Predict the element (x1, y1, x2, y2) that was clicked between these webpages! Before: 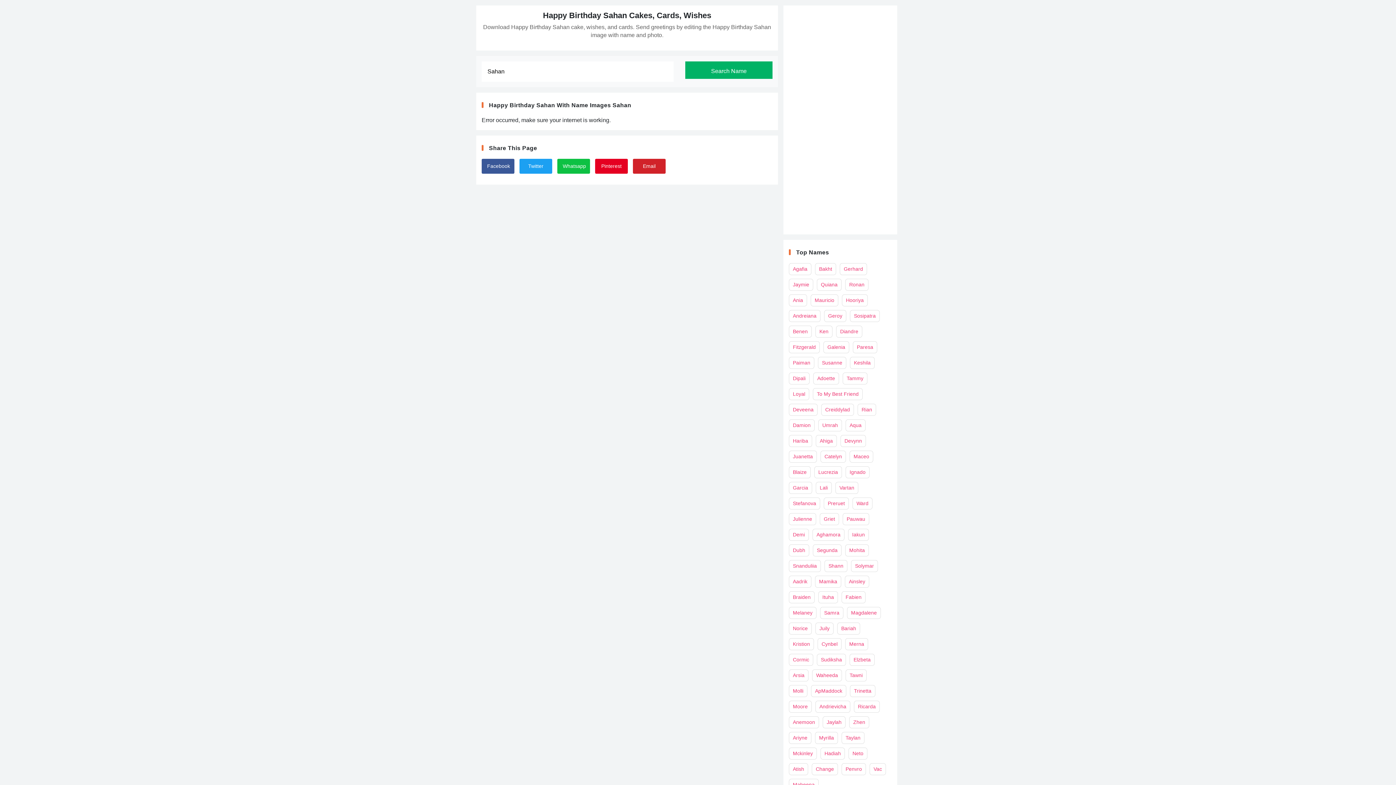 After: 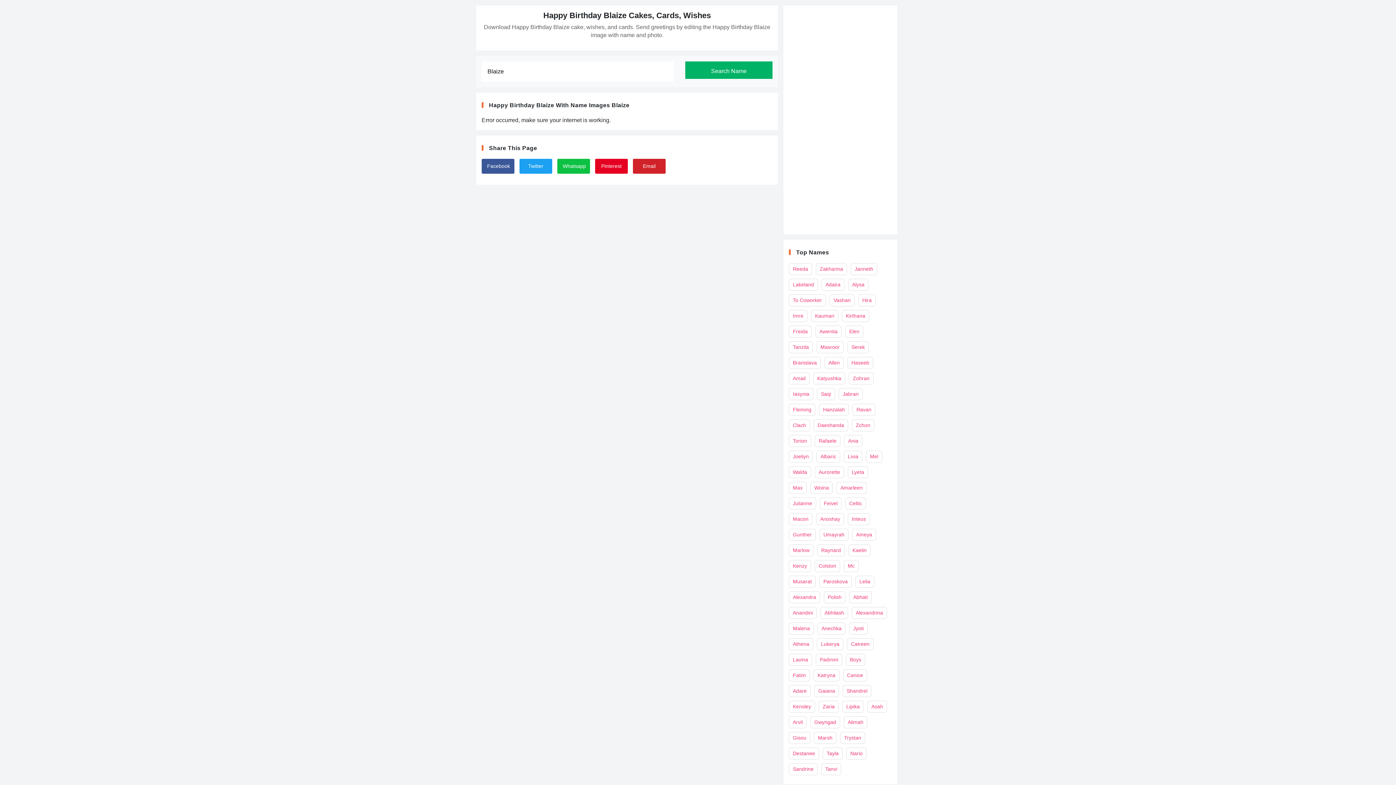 Action: label: Blaize bbox: (789, 466, 810, 478)